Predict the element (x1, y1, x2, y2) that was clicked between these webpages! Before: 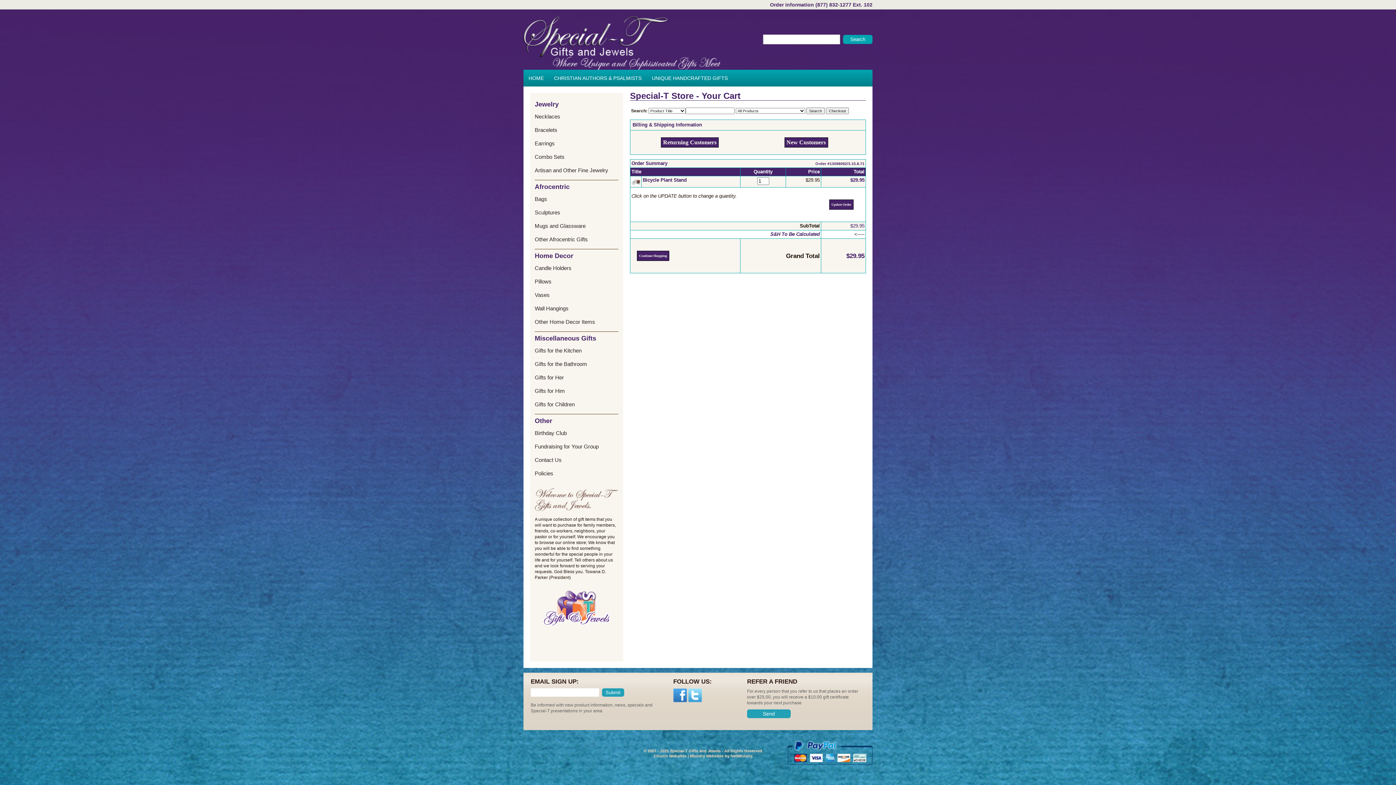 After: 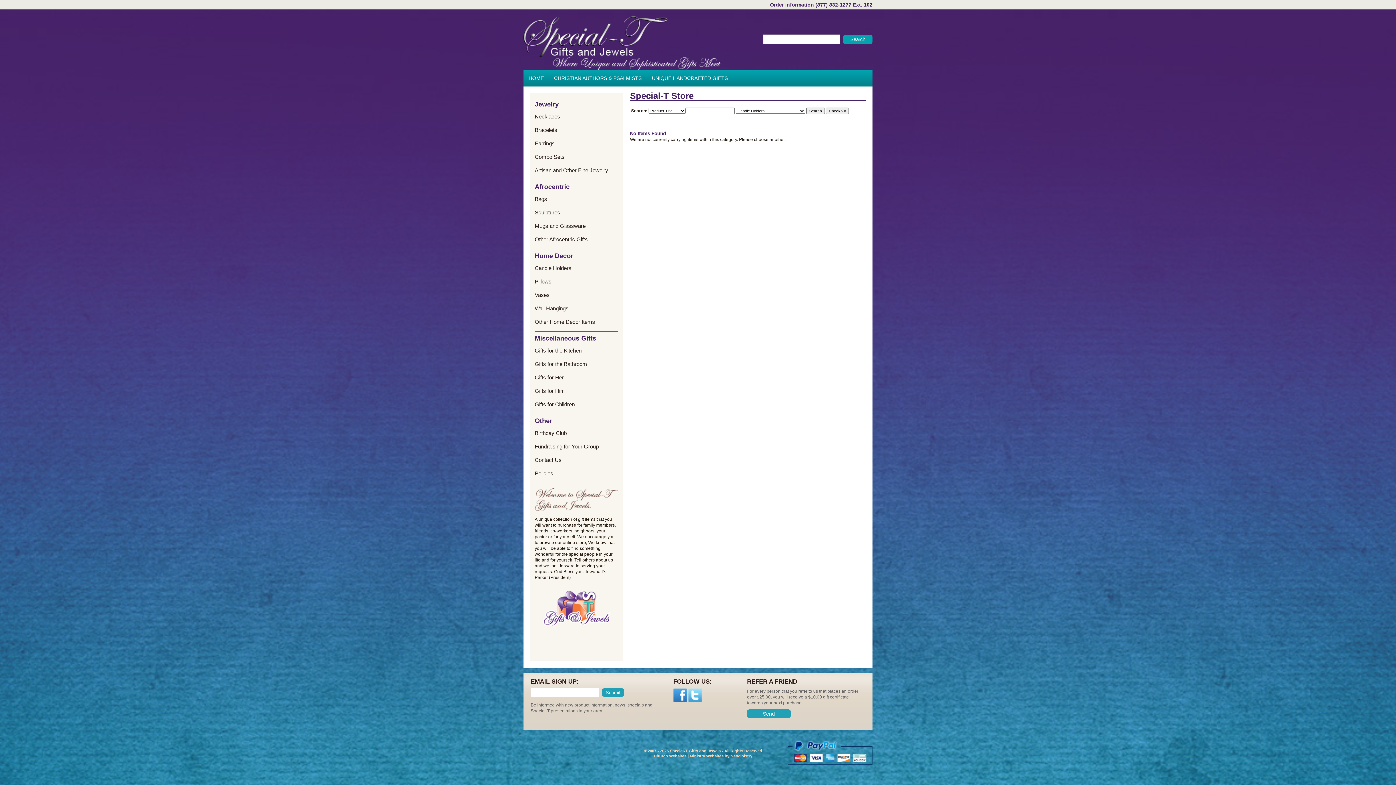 Action: bbox: (534, 262, 618, 274) label: Candle Holders